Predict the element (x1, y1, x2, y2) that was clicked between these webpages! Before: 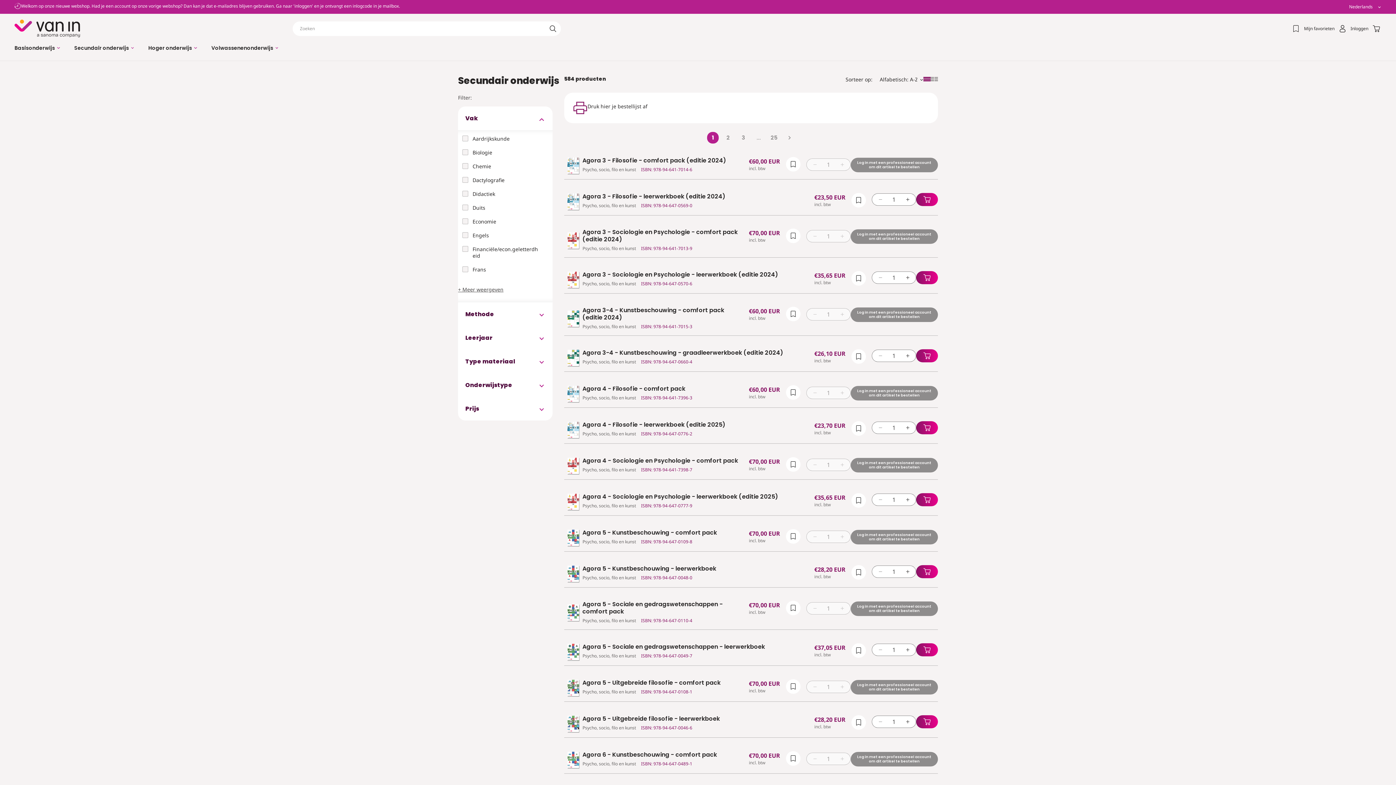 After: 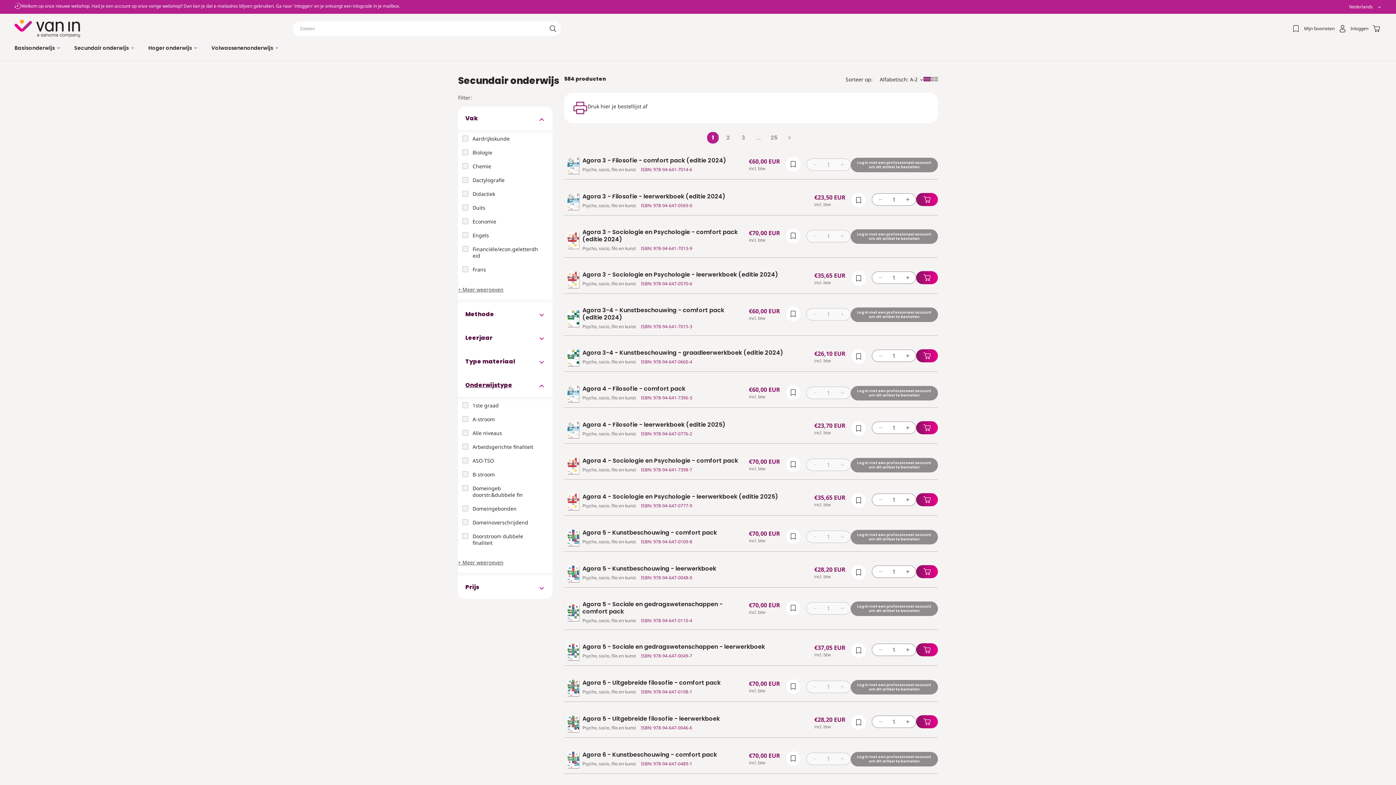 Action: bbox: (458, 373, 552, 396) label: Onderwijstype (0 geselecteerd)